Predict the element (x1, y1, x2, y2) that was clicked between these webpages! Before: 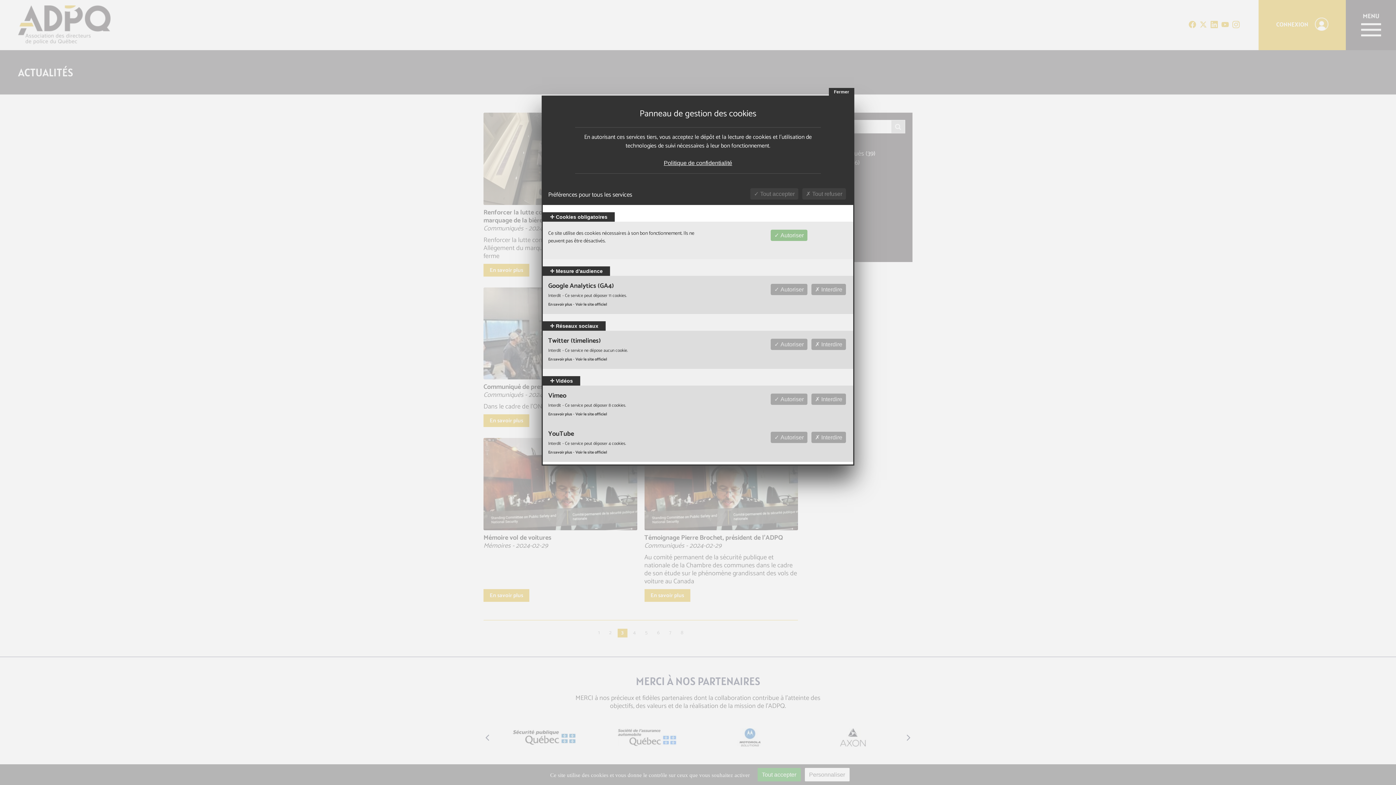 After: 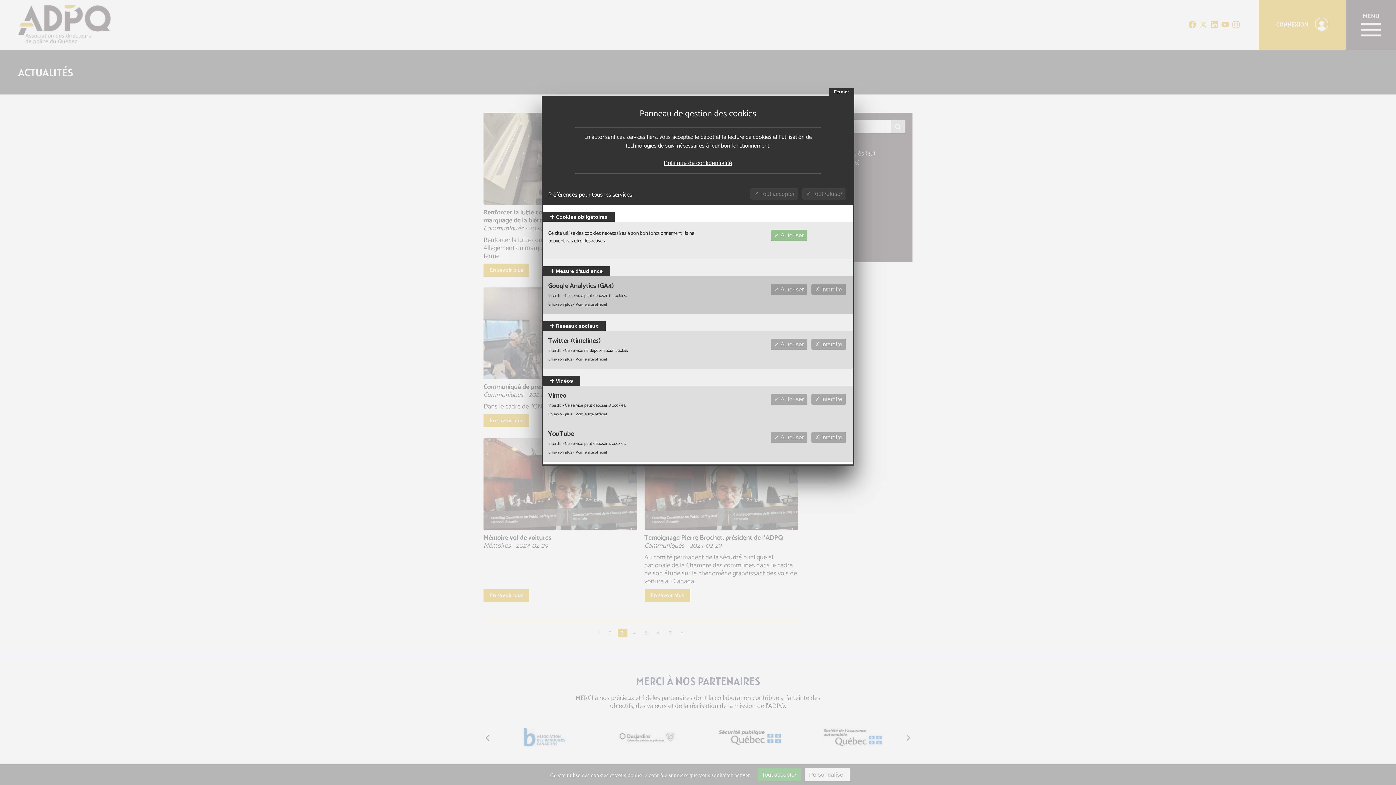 Action: label: Voir le site officiel bbox: (575, 301, 607, 307)